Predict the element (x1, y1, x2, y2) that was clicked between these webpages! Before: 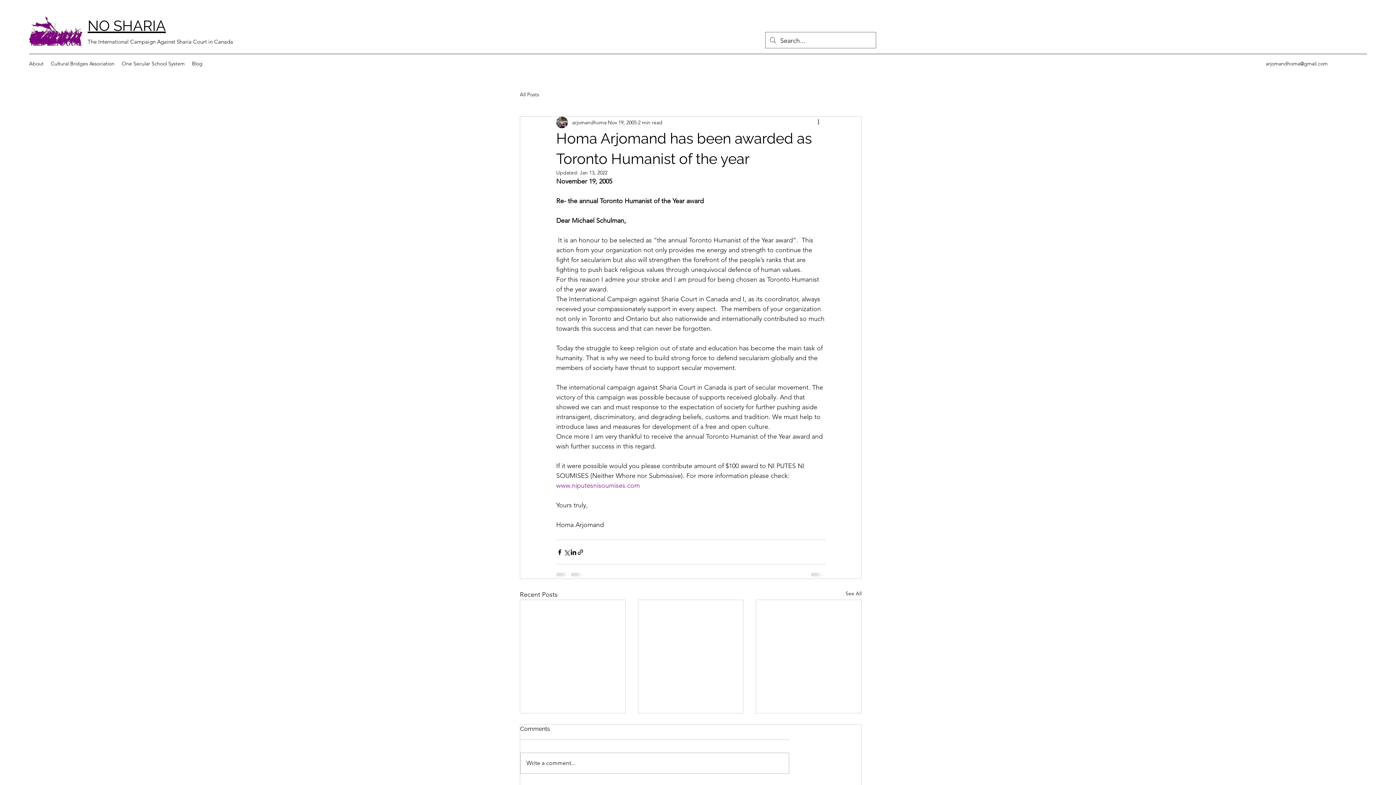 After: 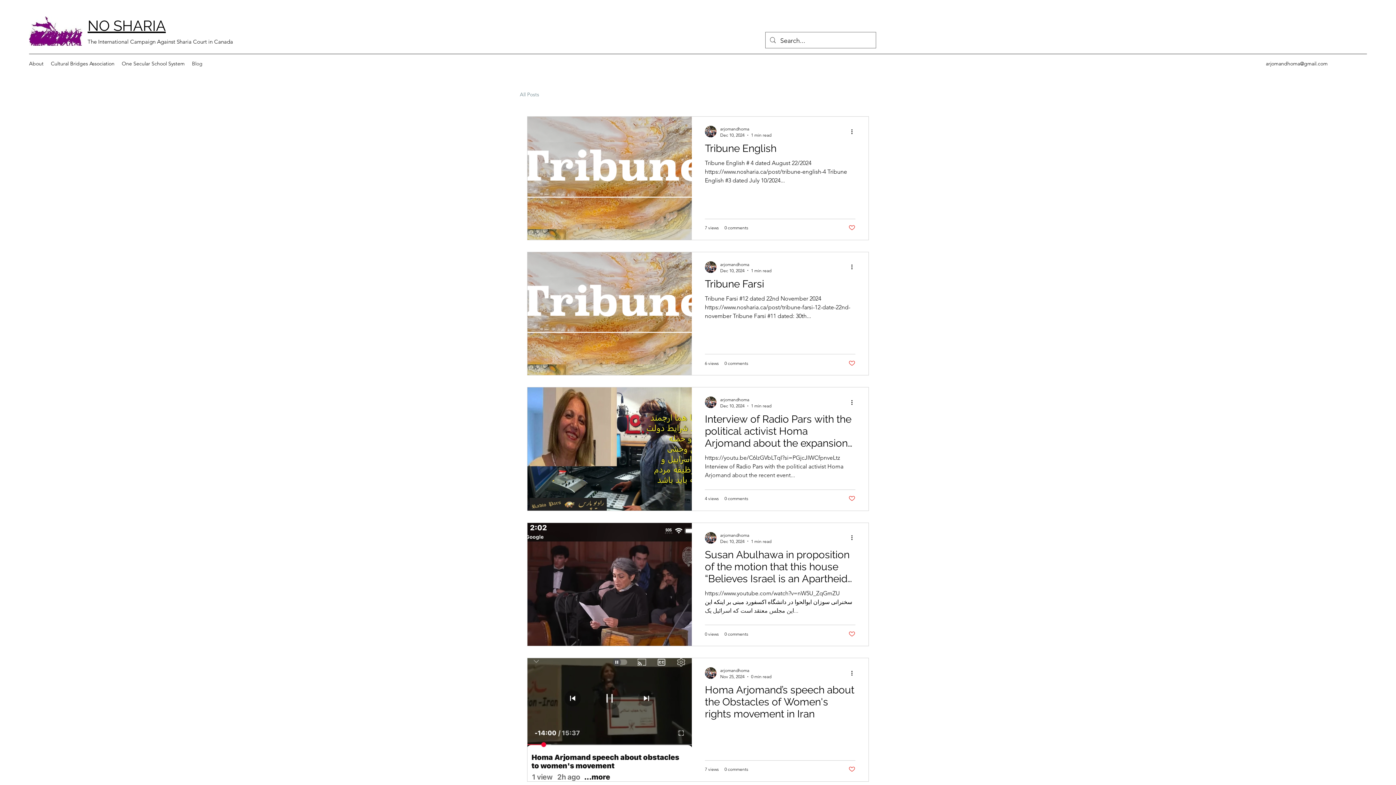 Action: bbox: (845, 590, 861, 600) label: See All